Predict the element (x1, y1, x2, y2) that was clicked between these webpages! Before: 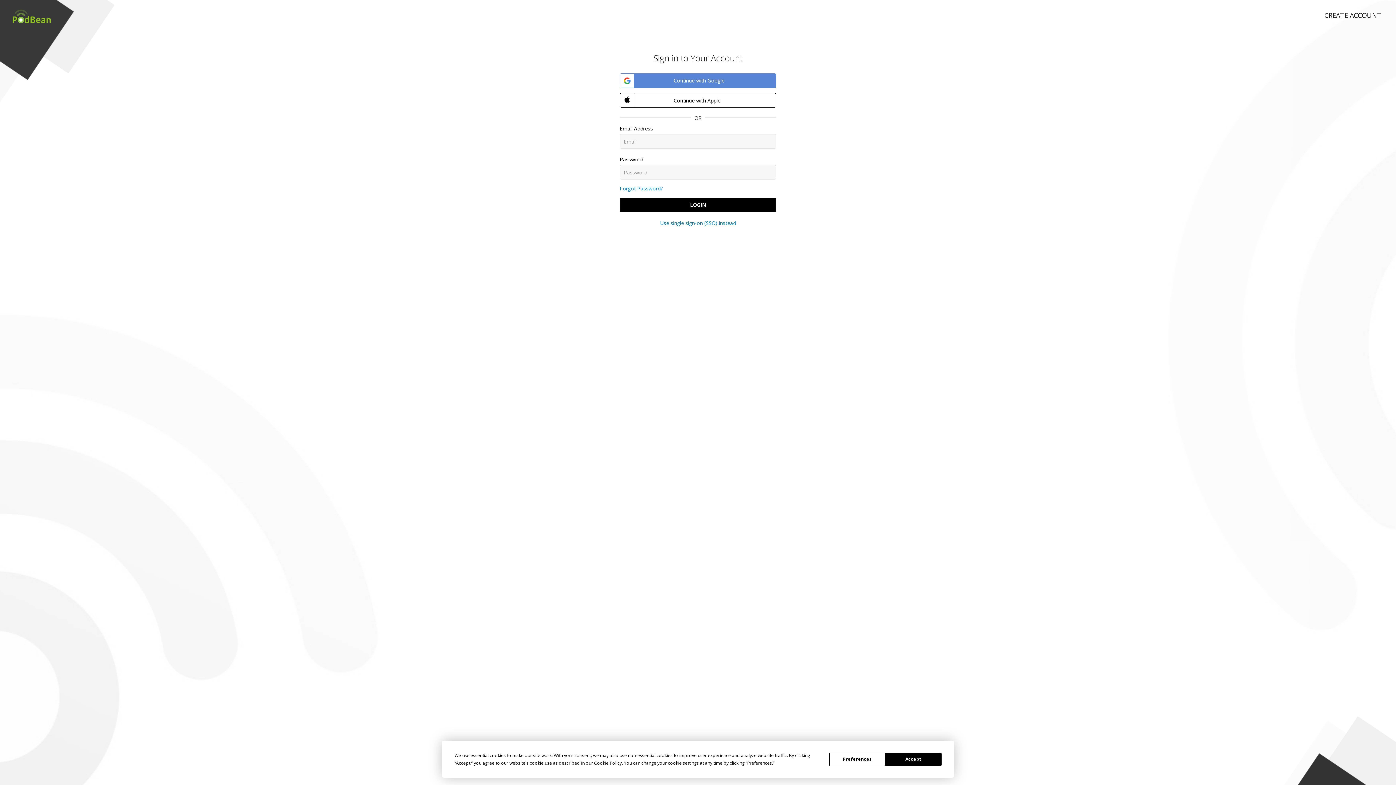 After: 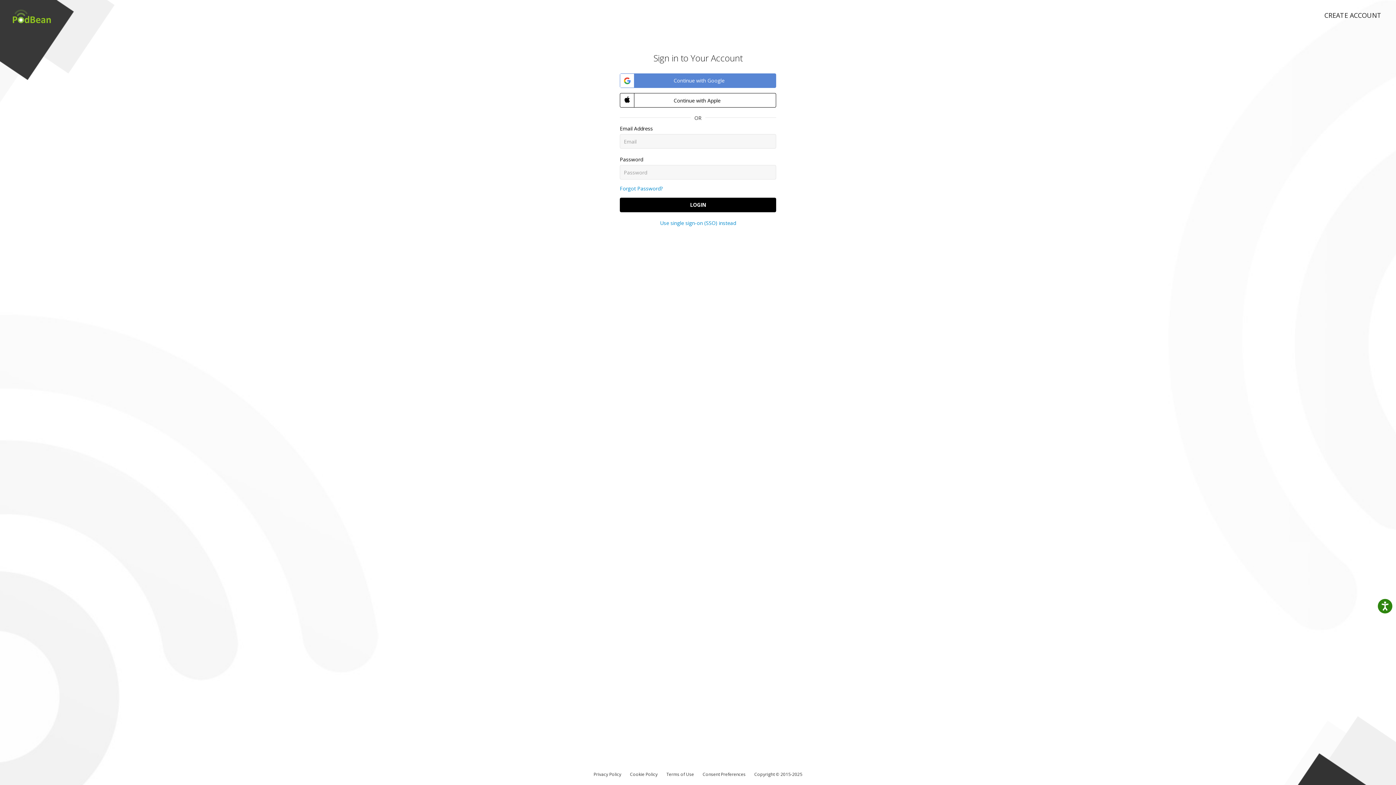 Action: bbox: (885, 752, 941, 766) label: Accept